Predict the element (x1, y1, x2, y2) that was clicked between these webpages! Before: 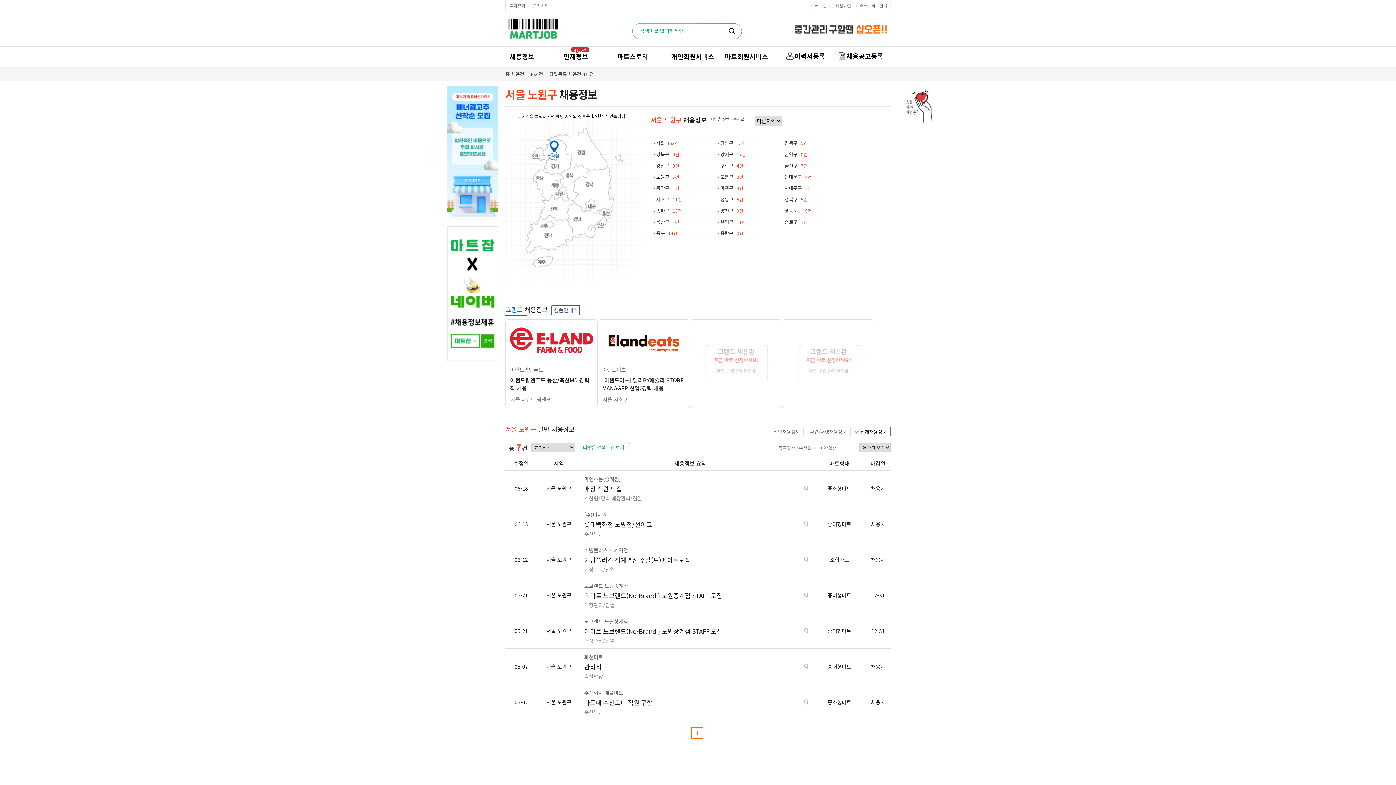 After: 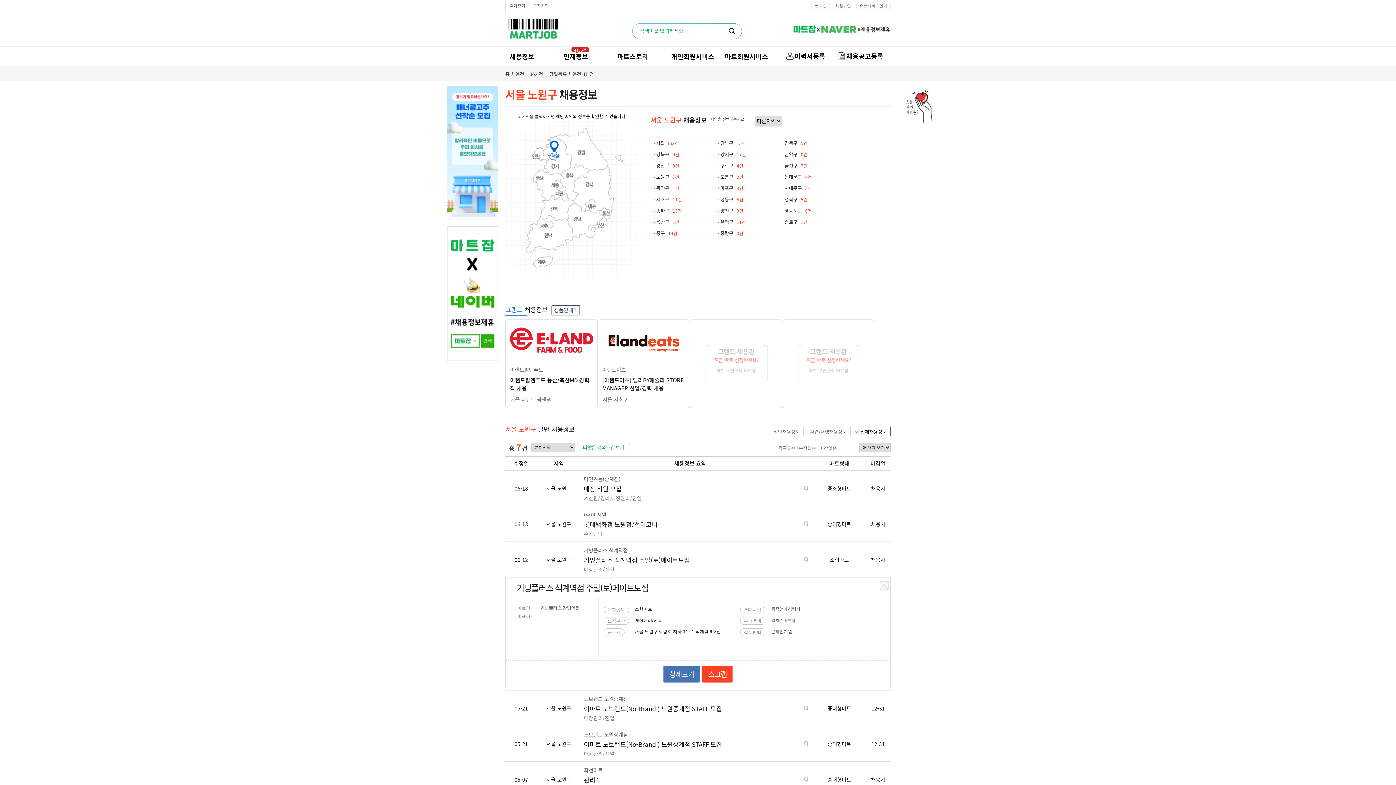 Action: bbox: (802, 557, 809, 564)